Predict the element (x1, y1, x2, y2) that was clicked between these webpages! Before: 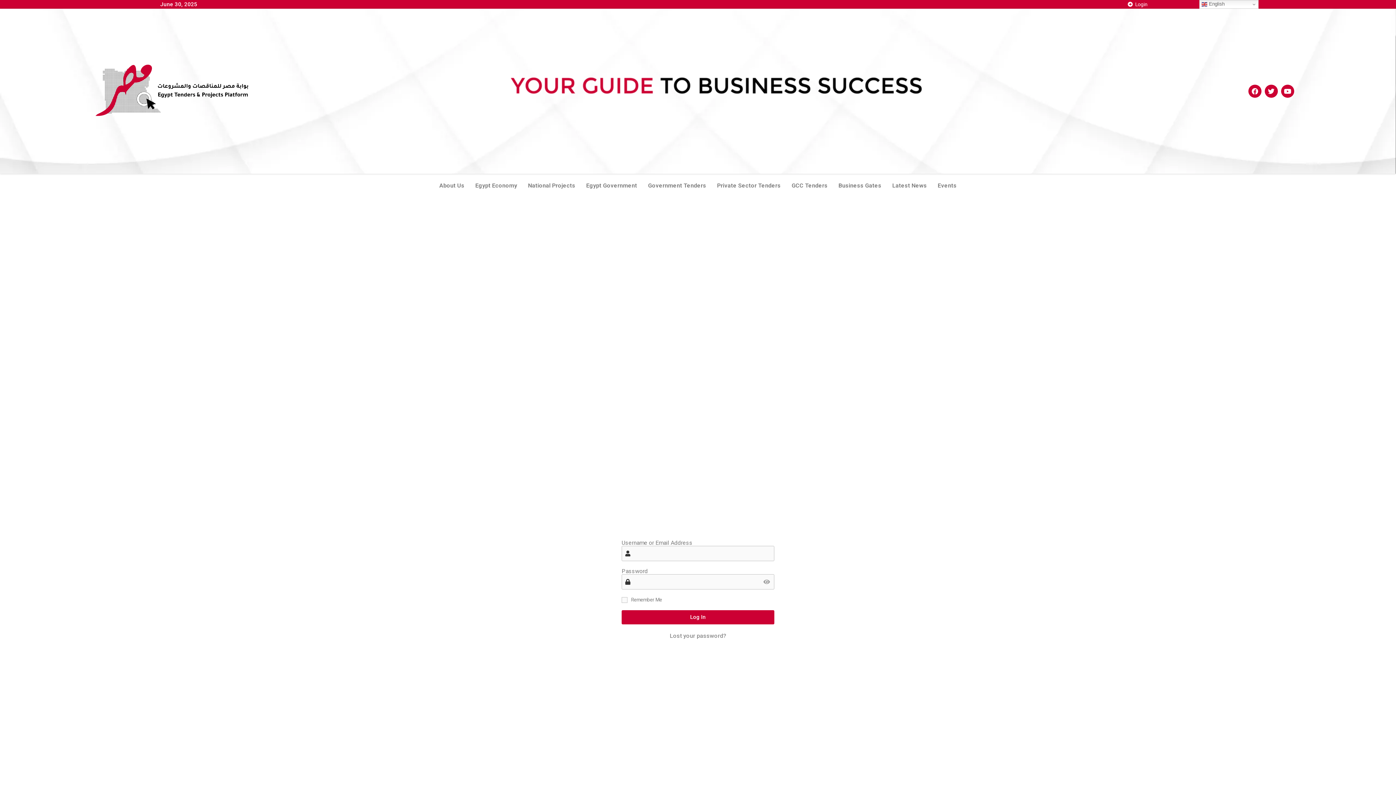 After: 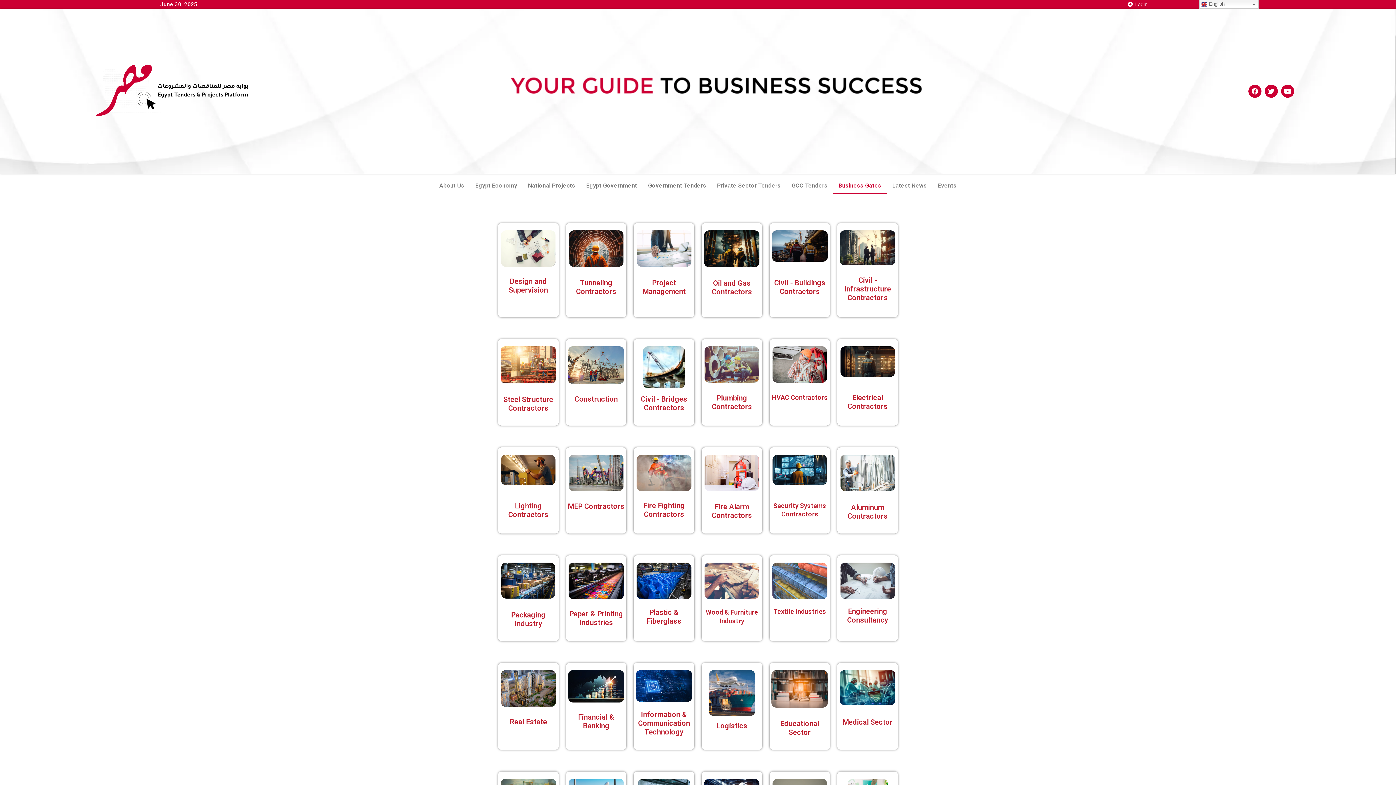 Action: bbox: (833, 177, 887, 194) label: Business Gates